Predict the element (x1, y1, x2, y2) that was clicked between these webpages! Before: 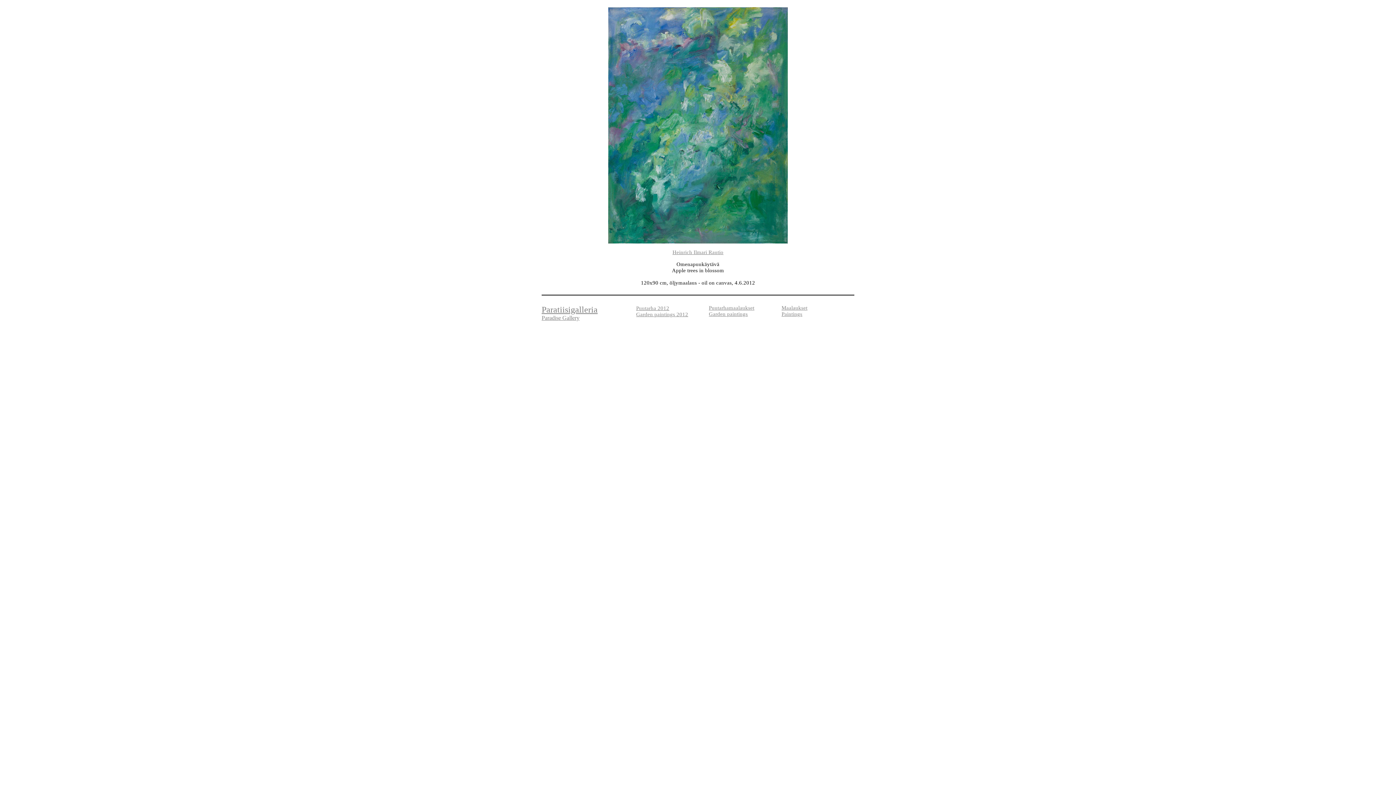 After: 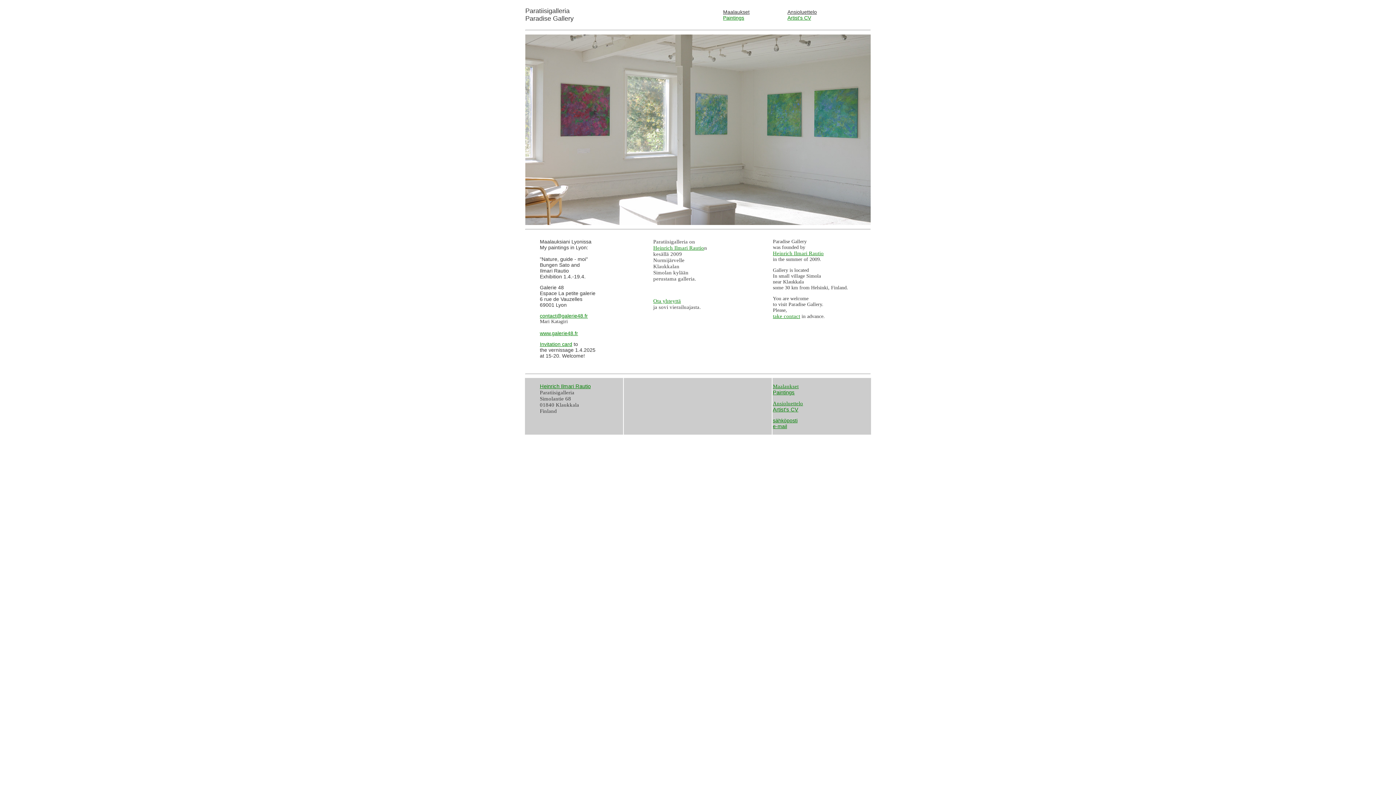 Action: bbox: (541, 305, 597, 314) label: Paratiisigalleria